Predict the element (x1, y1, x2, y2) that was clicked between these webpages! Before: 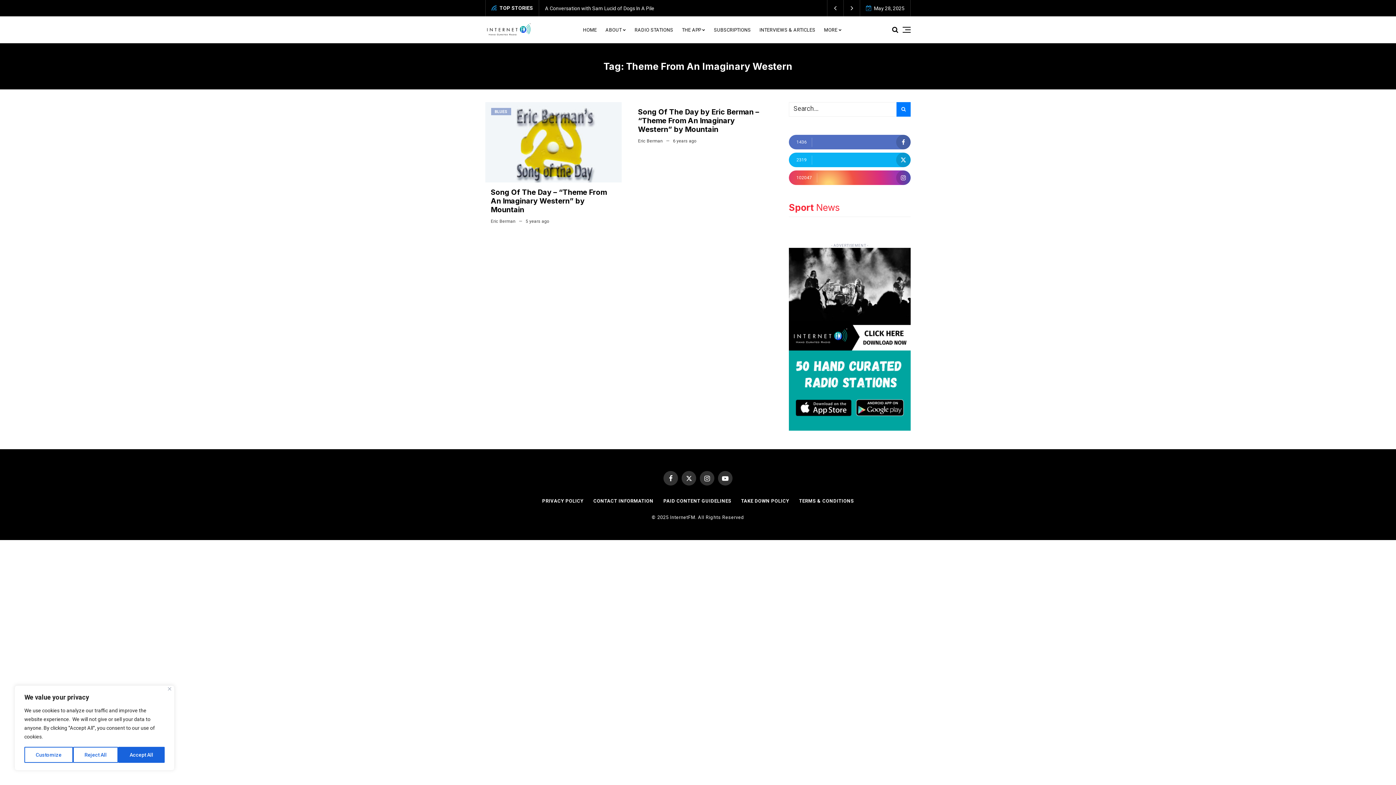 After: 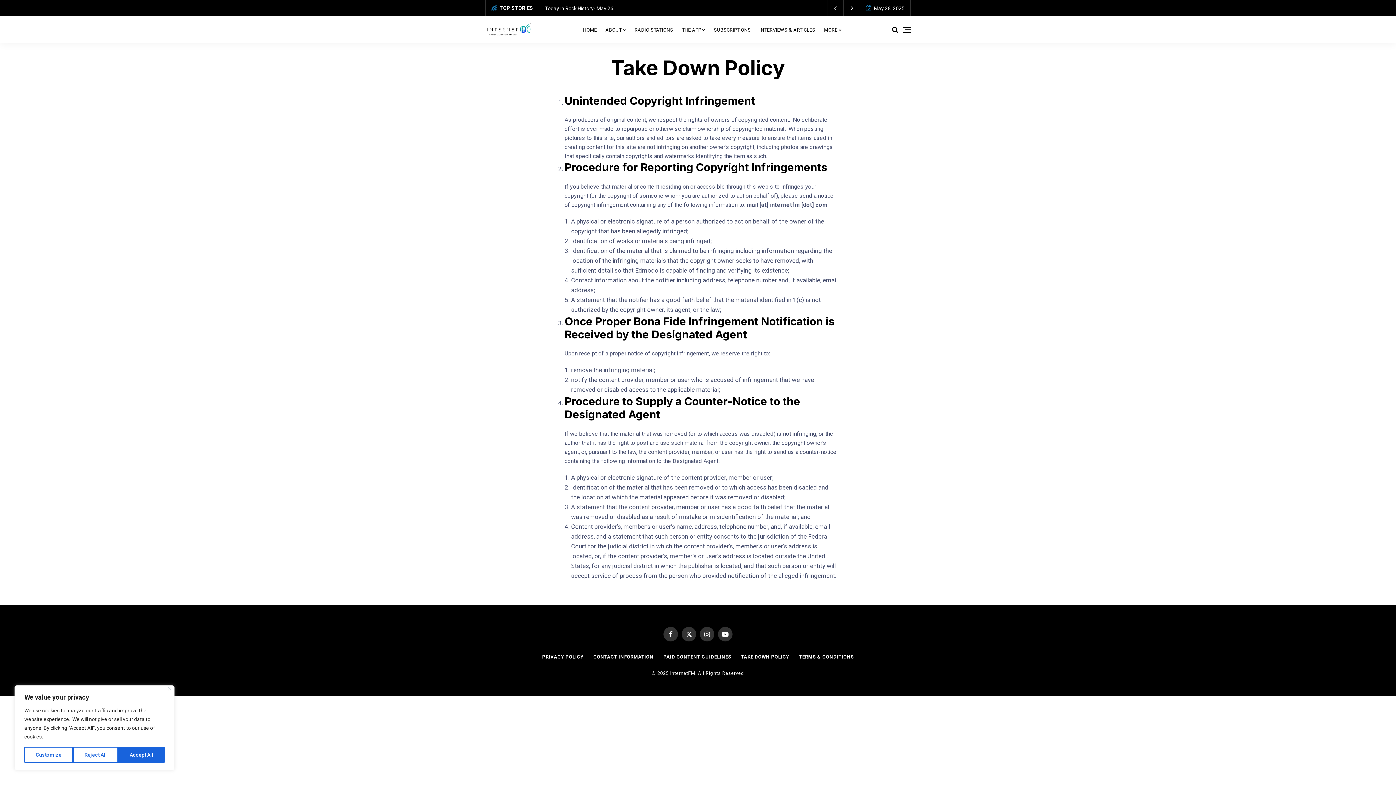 Action: bbox: (736, 498, 793, 503) label: TAKE DOWN POLICY